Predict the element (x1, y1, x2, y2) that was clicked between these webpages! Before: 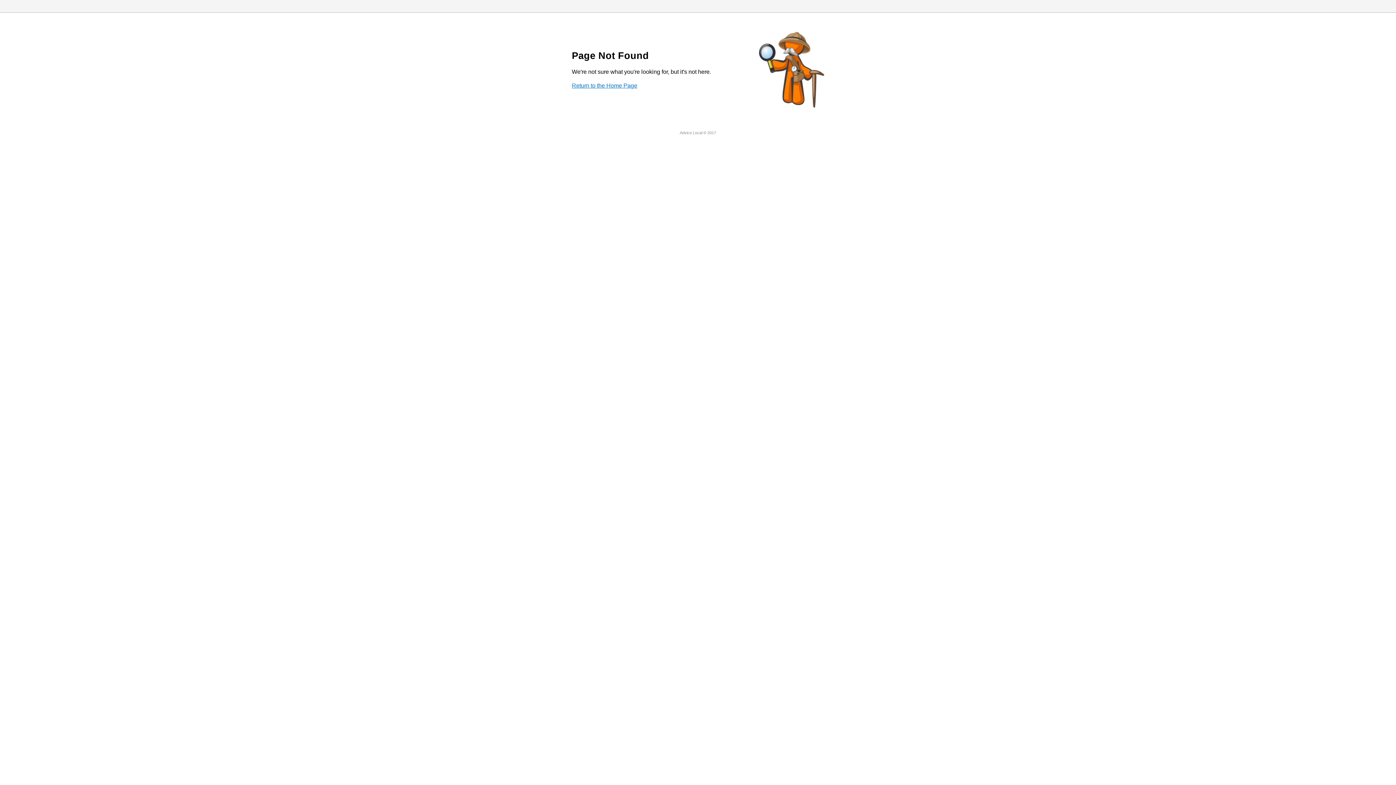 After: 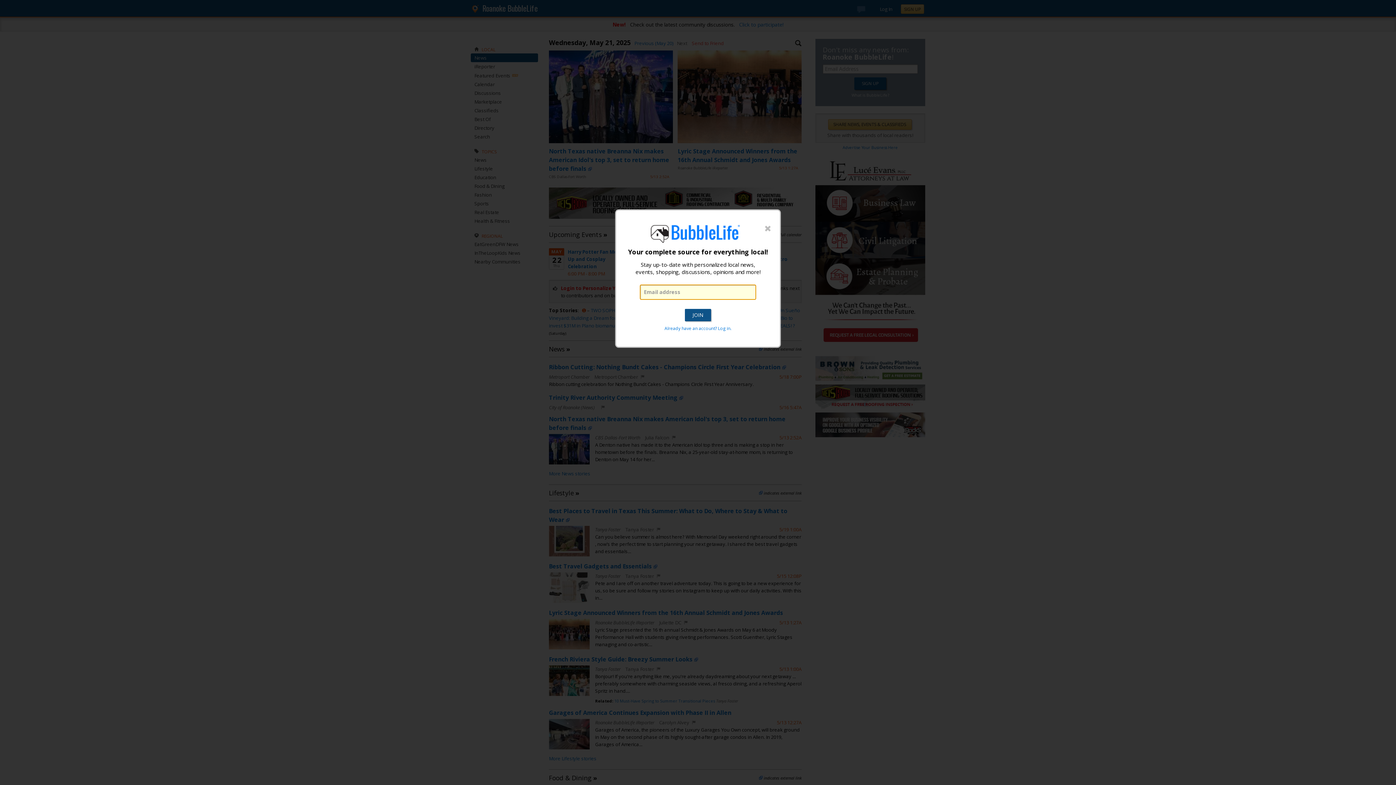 Action: bbox: (572, 82, 637, 88) label: Return to the Home Page